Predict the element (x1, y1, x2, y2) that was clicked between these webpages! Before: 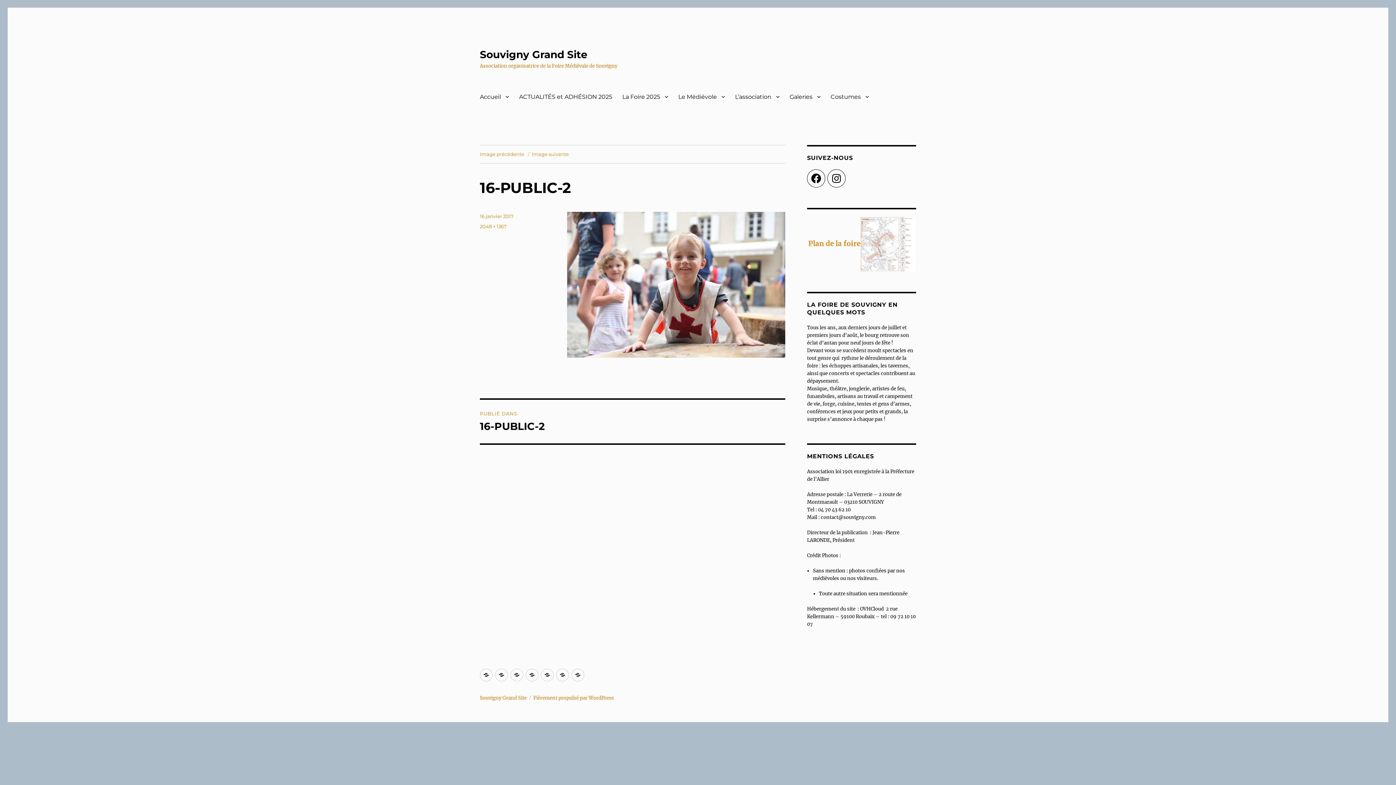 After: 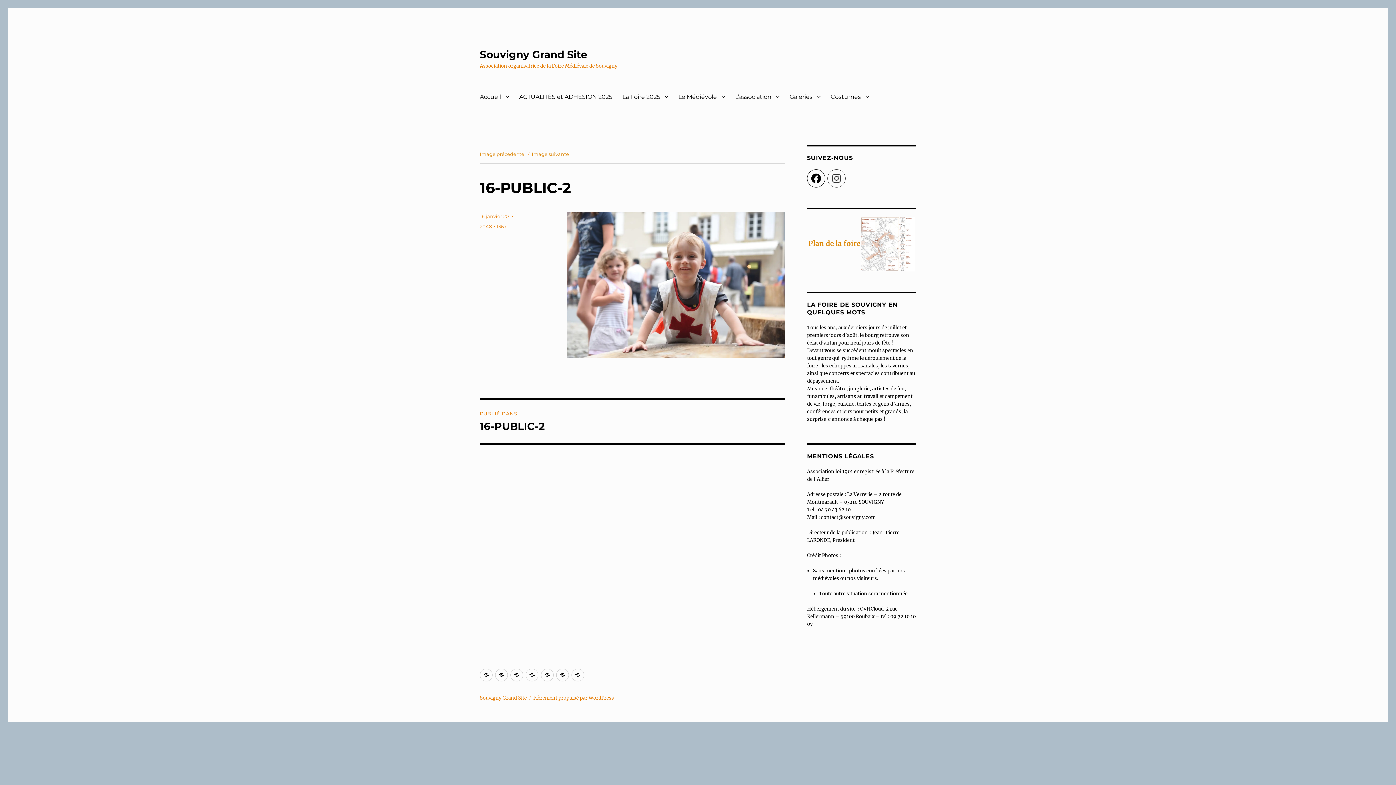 Action: bbox: (827, 169, 845, 187) label: Instagram